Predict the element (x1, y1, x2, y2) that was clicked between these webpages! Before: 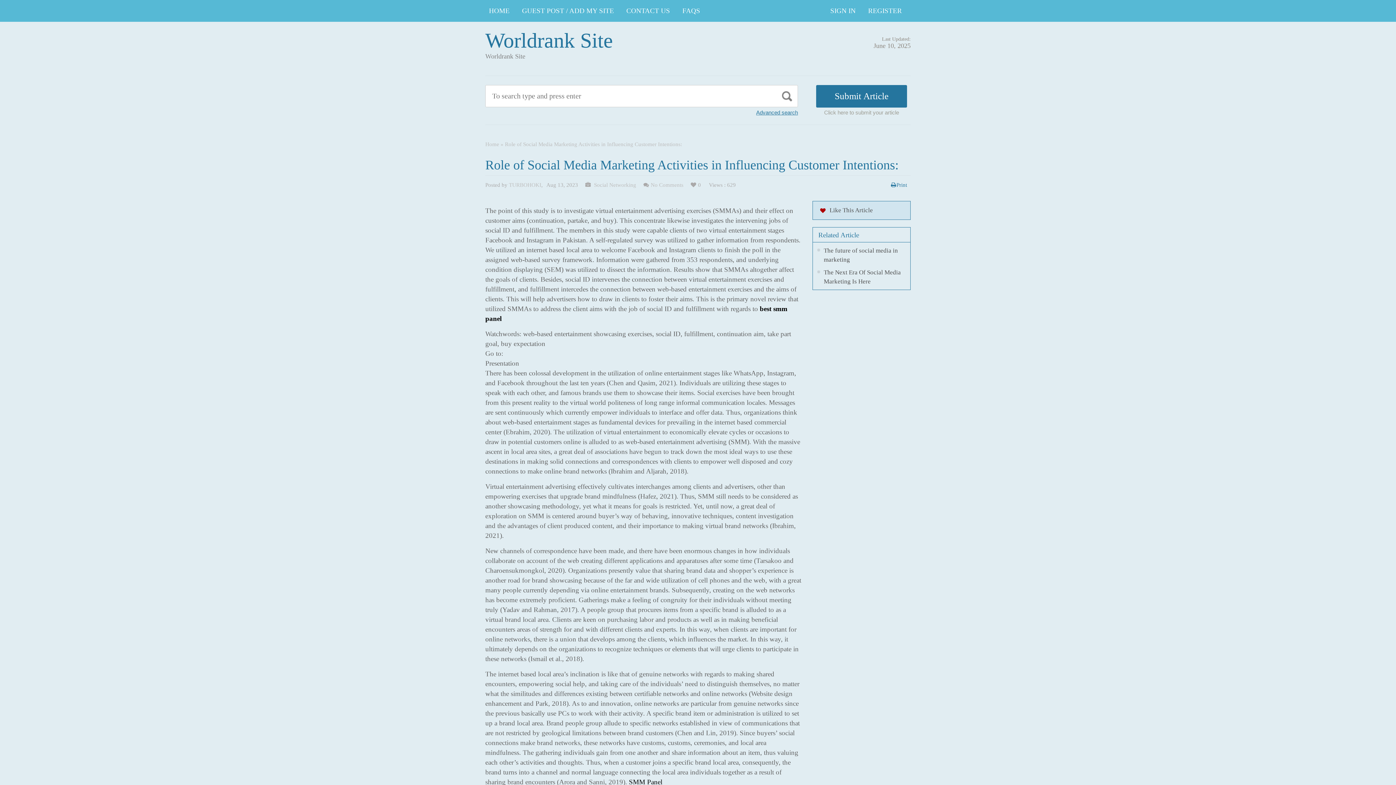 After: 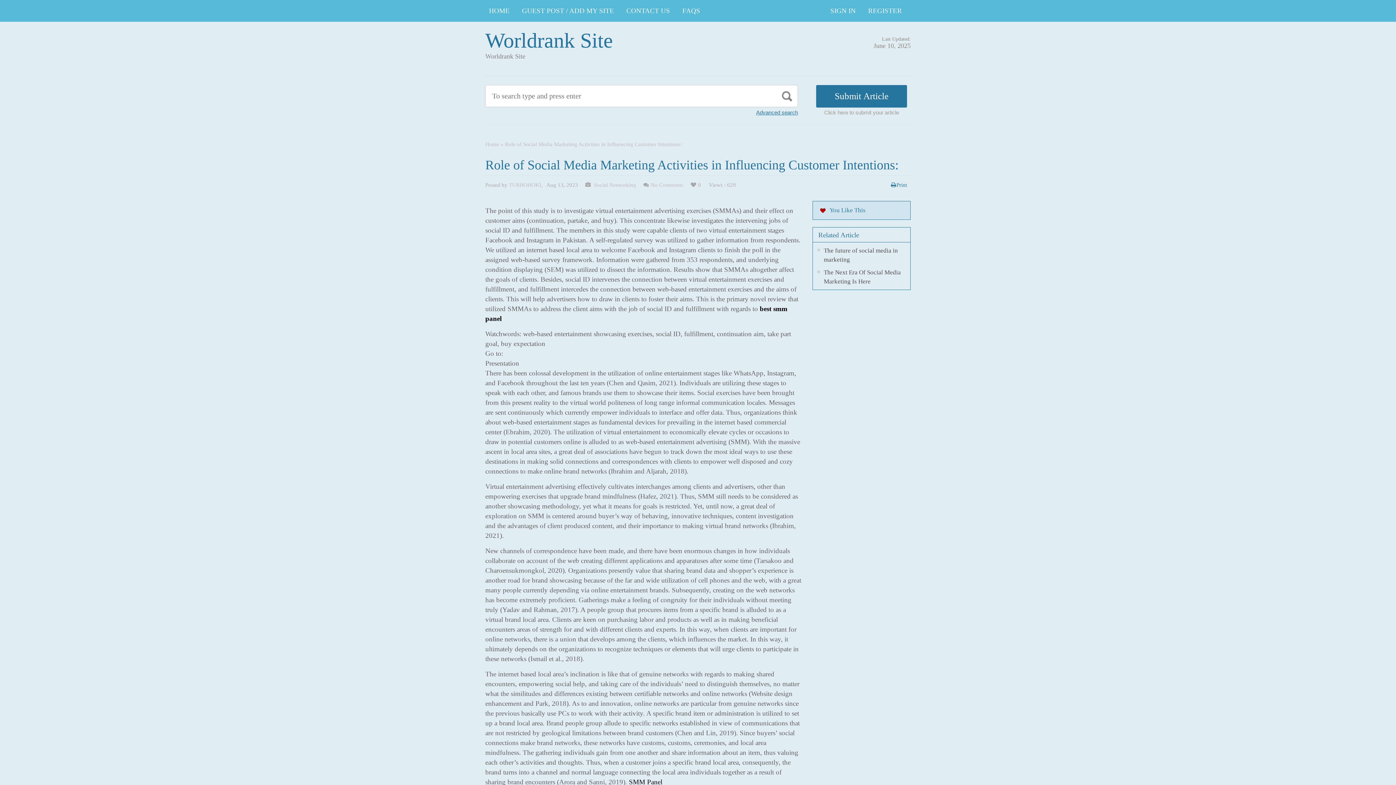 Action: bbox: (812, 201, 910, 220) label: Like This Article